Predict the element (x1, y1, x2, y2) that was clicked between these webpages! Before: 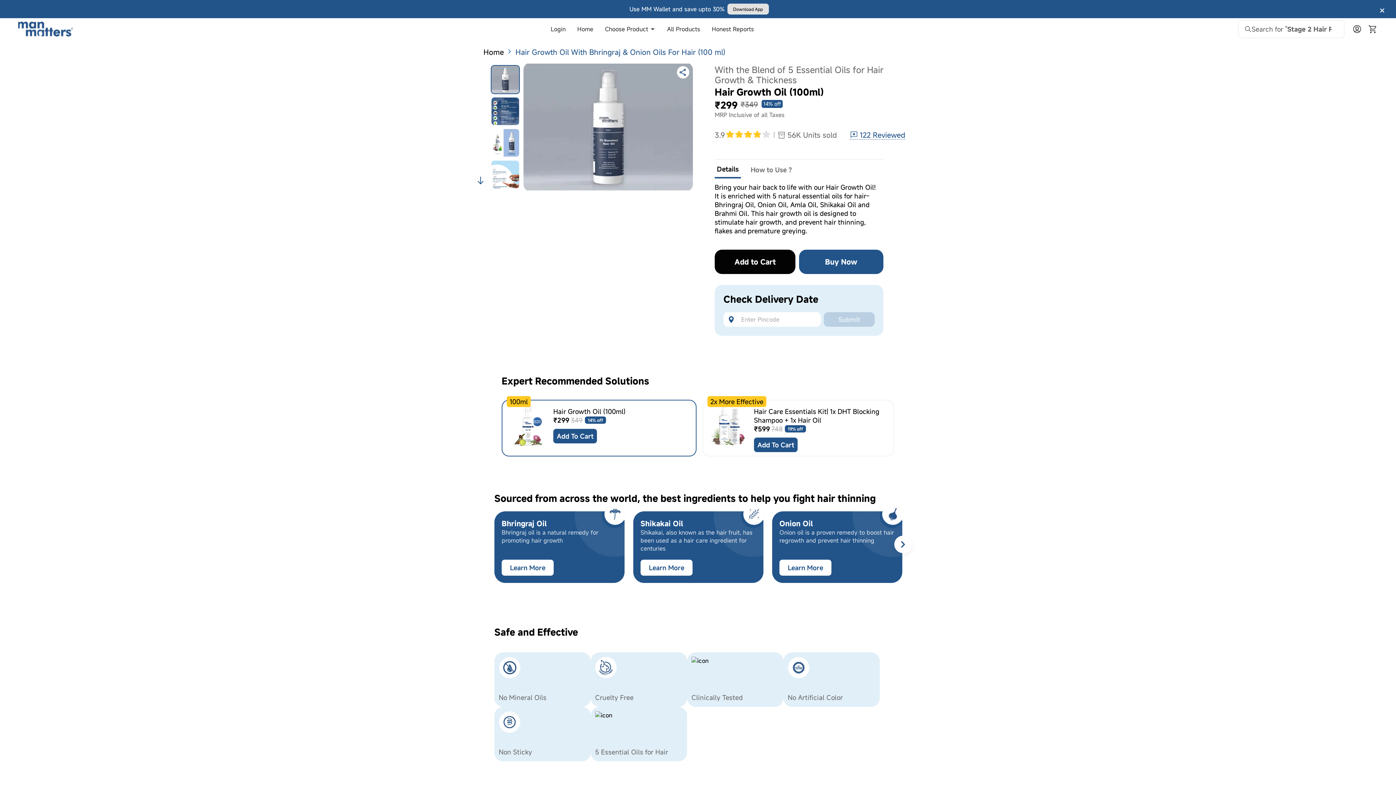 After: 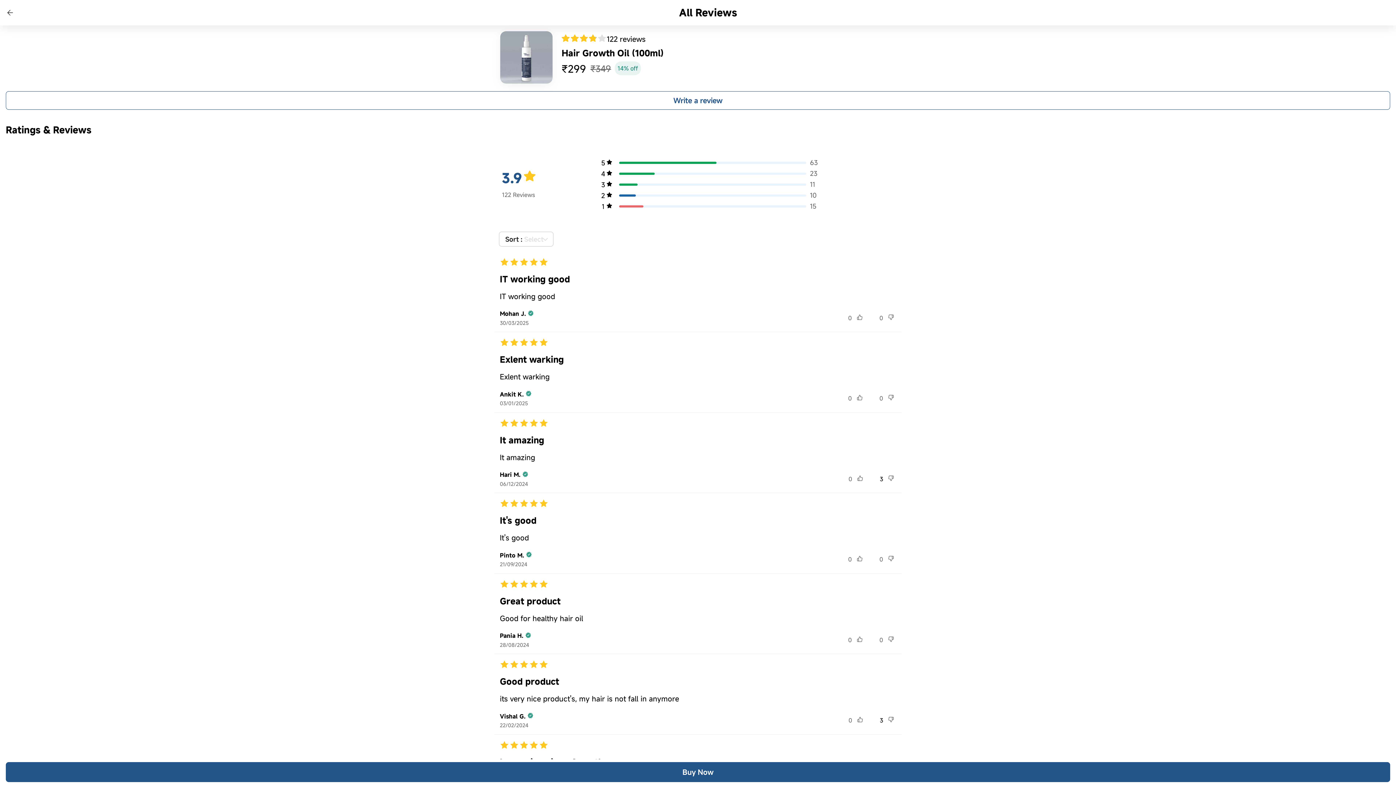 Action: label: 3.9
56K Units sold
122 Reviewed bbox: (714, 124, 905, 139)